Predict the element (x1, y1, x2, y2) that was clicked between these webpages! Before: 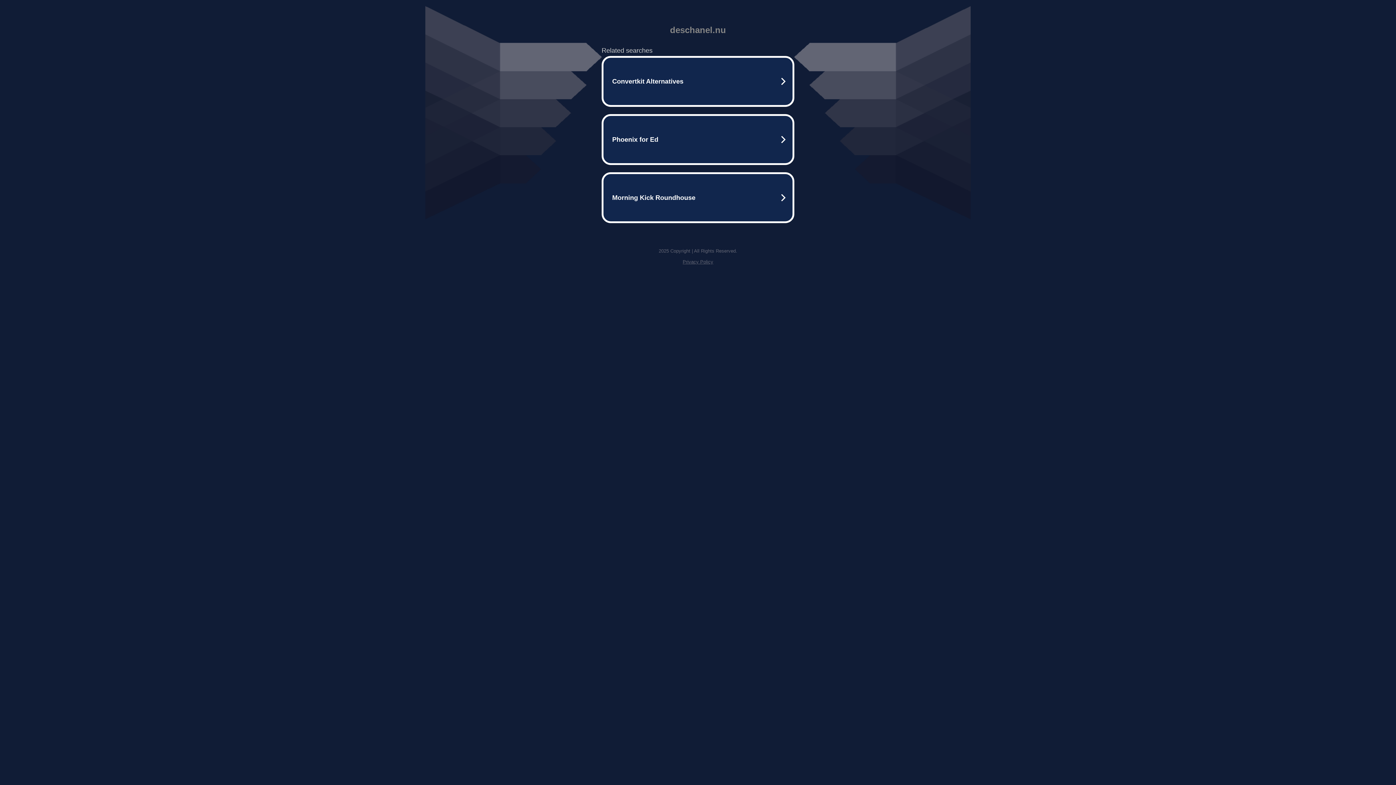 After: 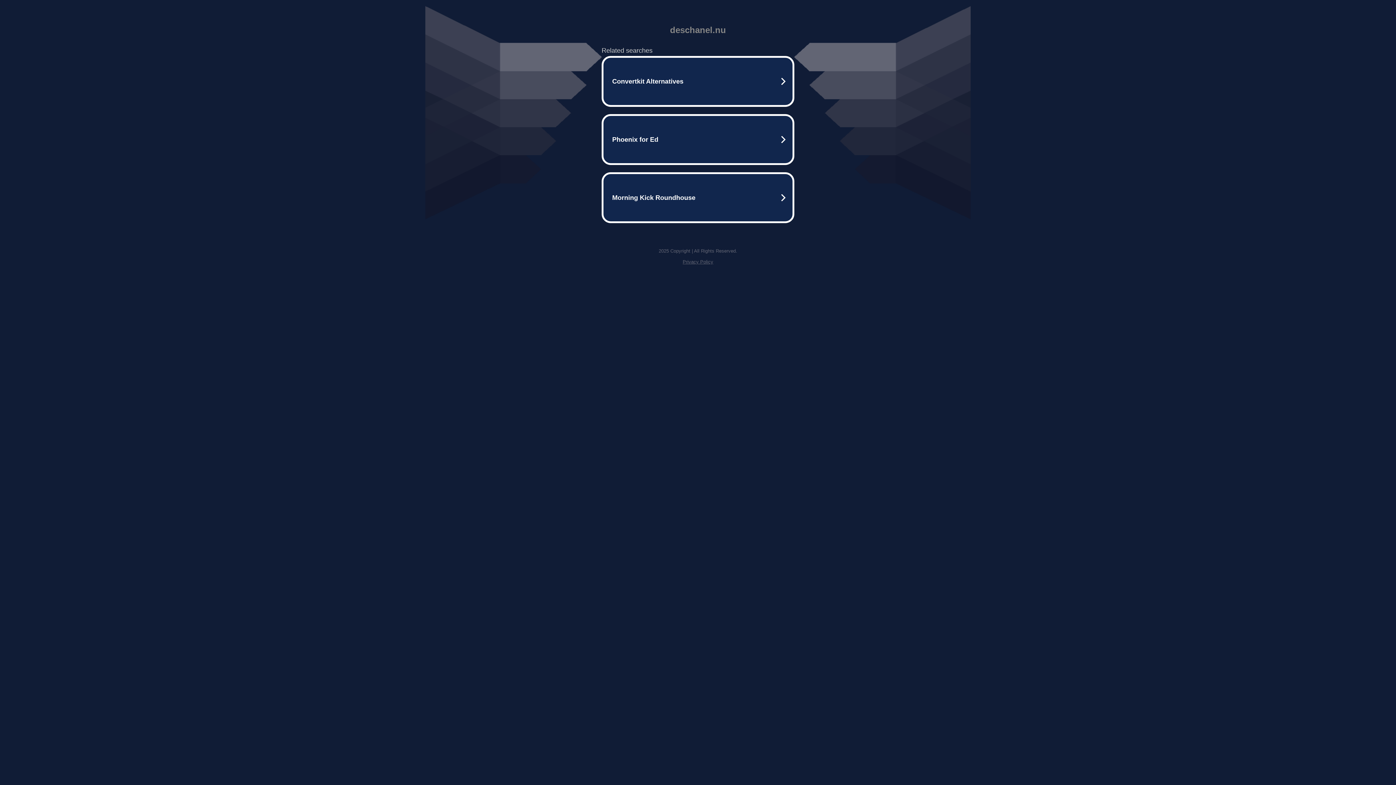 Action: label: Privacy Policy bbox: (682, 259, 713, 264)